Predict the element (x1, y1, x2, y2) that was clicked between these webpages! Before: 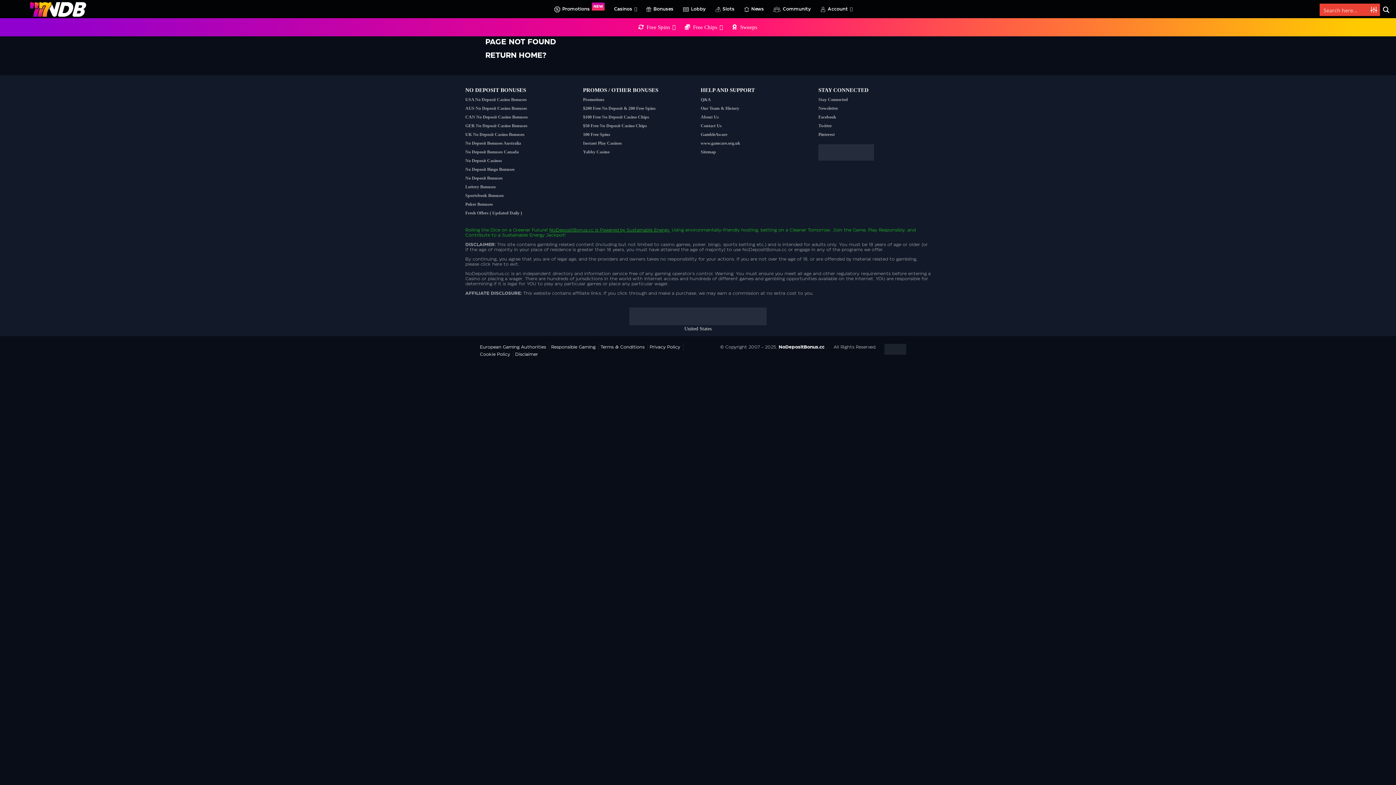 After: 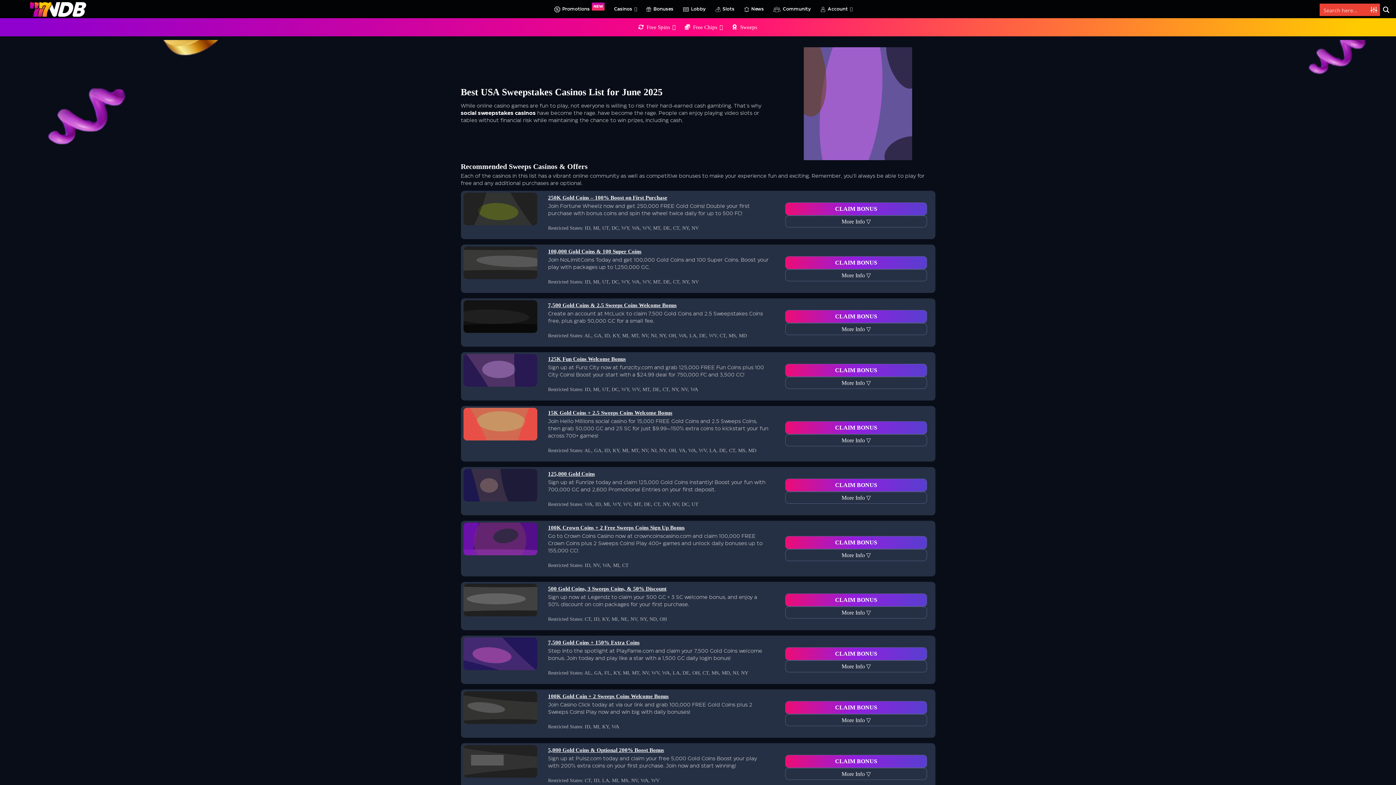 Action: bbox: (727, 18, 762, 36) label: Sweeps